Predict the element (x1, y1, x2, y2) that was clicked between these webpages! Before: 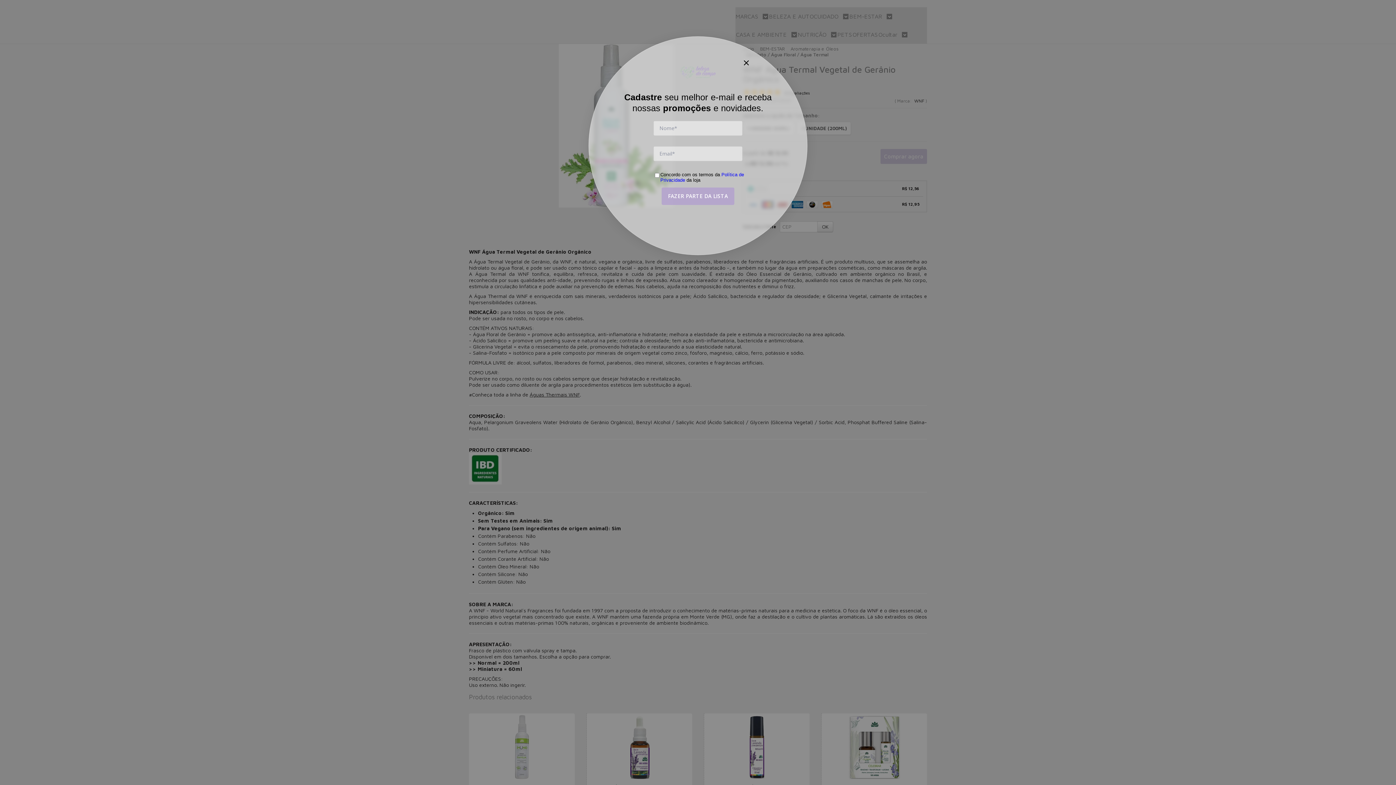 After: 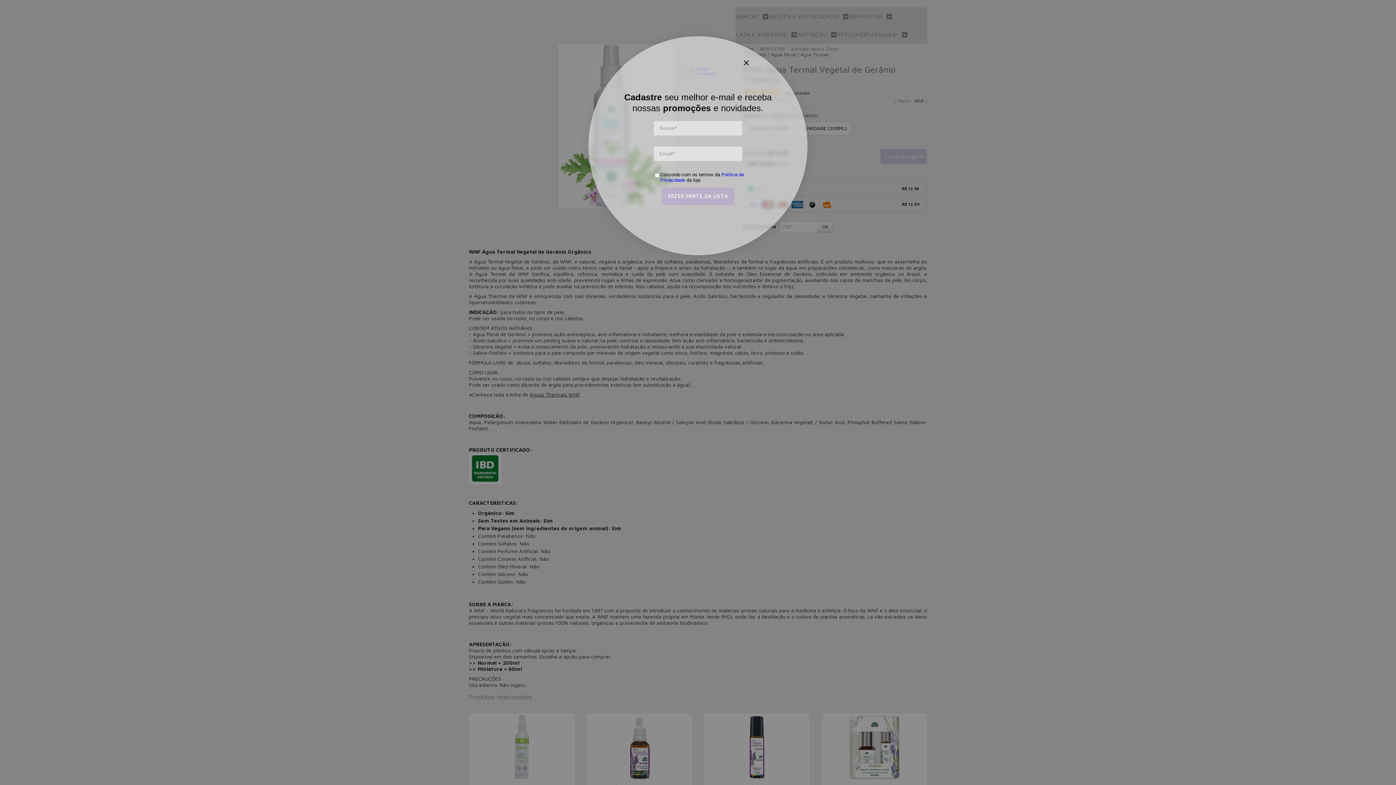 Action: bbox: (661, 179, 734, 196) label: FAZER PARTE DA LISTA